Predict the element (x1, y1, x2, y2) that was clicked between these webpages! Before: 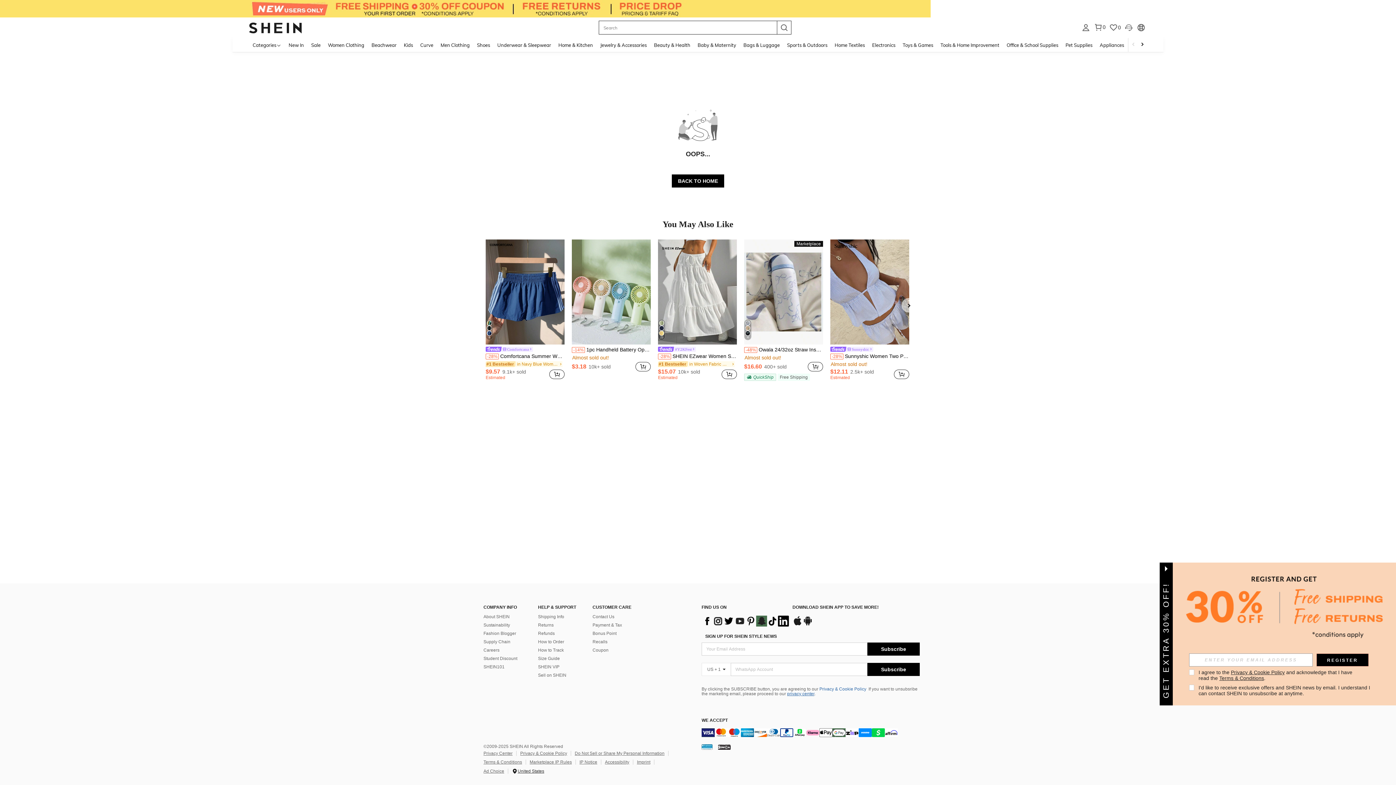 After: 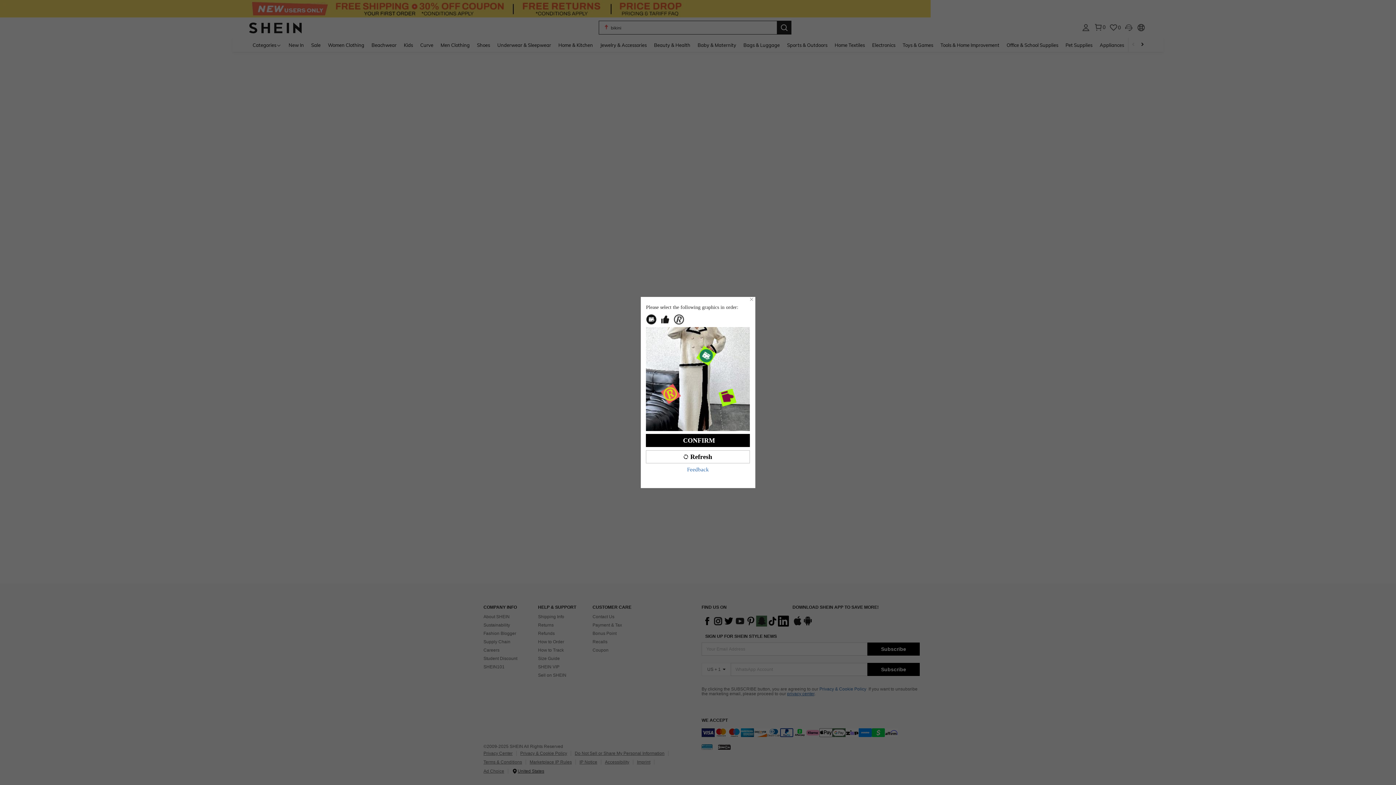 Action: bbox: (744, 239, 823, 344) label: Owala 24/32oz Straw Insulated Water Bottle Double-Layer Stainless Steel Vacuum Thermal Mug For Sport And Travel